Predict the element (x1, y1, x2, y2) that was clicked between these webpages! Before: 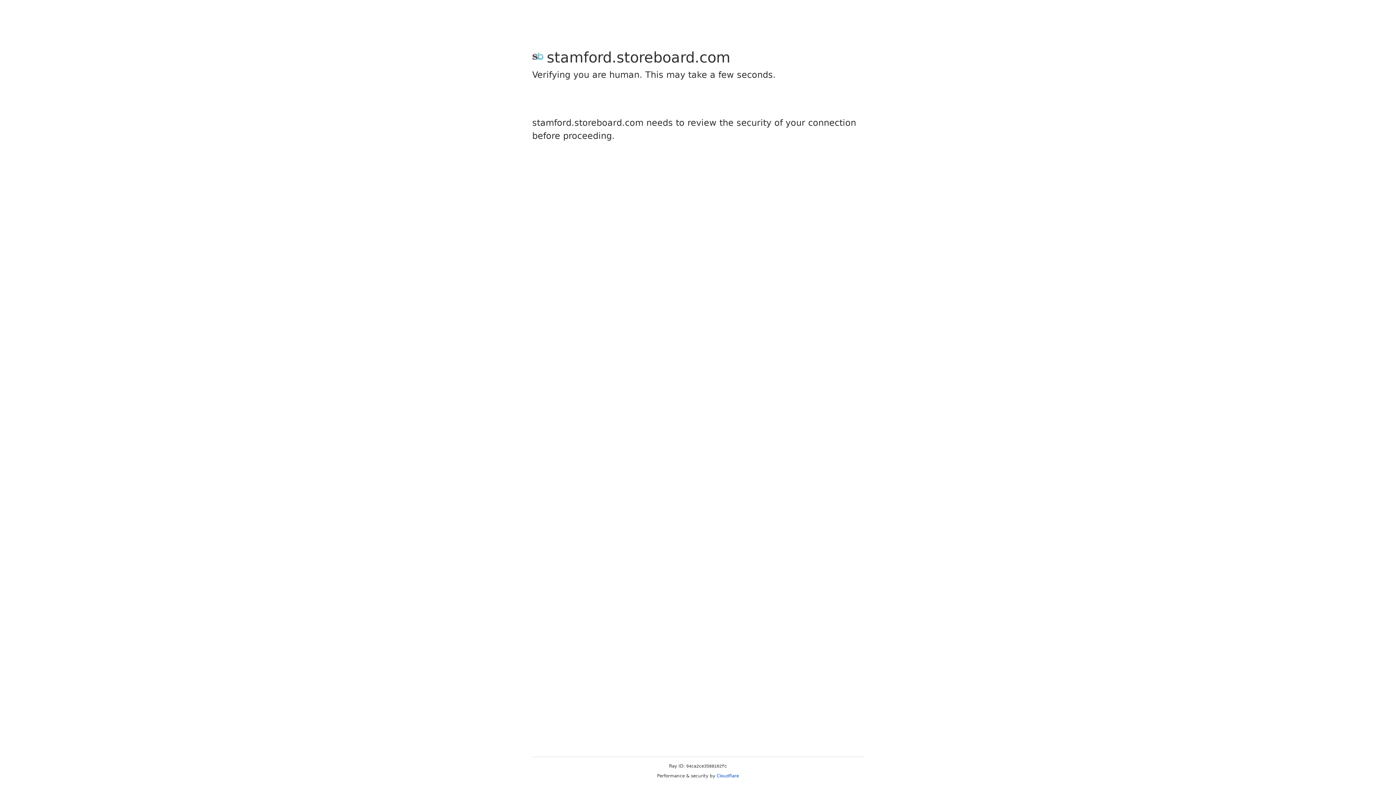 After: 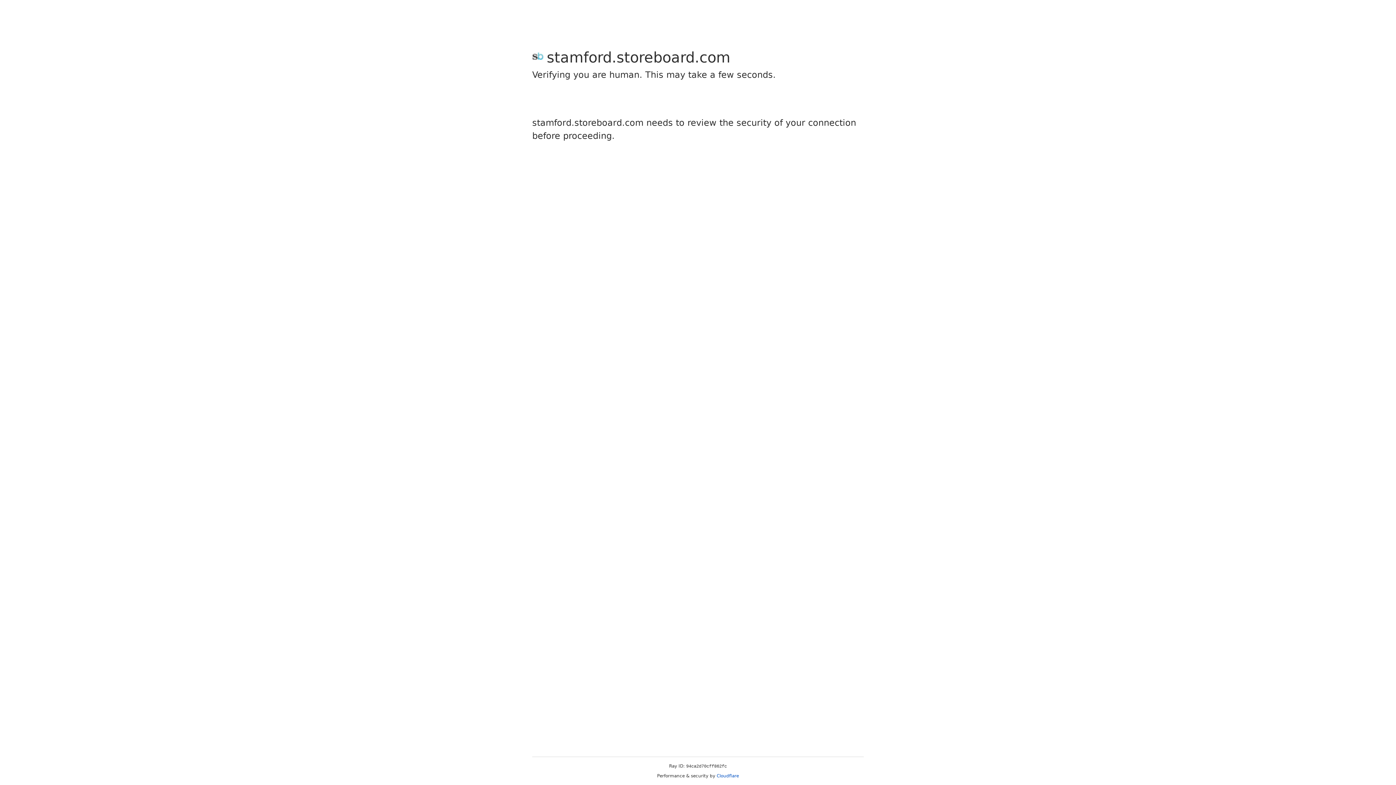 Action: label: Cloudflare bbox: (716, 773, 739, 778)